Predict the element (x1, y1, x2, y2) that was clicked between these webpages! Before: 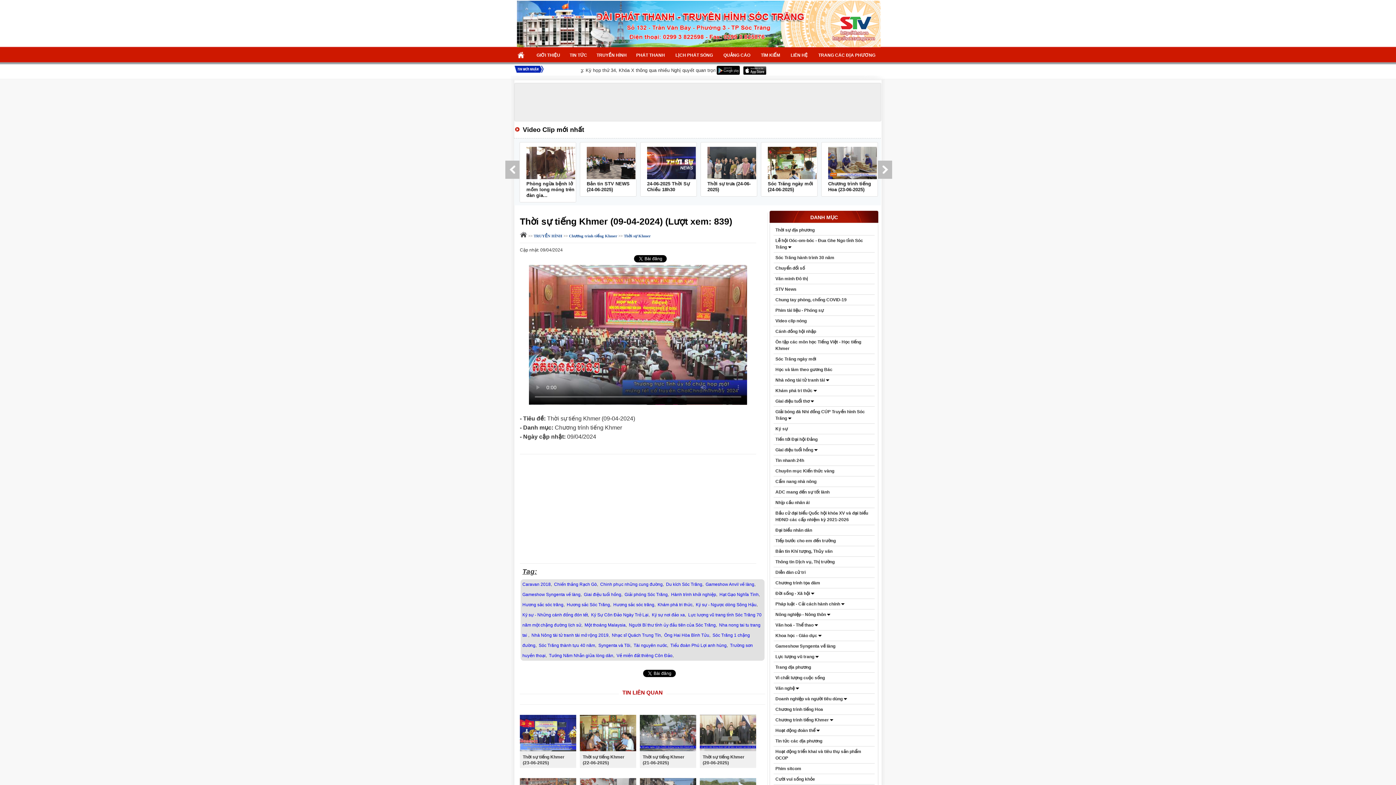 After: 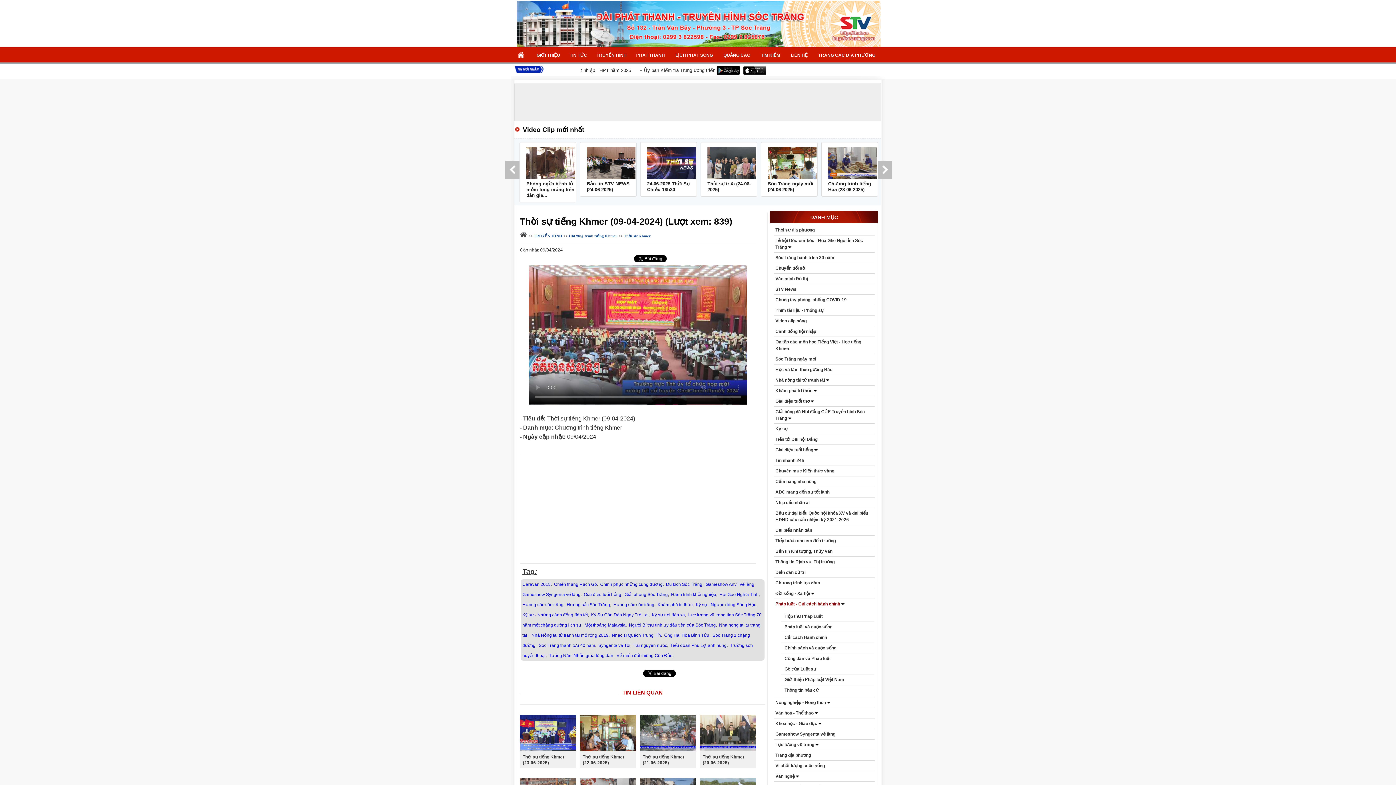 Action: label: Pháp luật - Cải cách hành chính  bbox: (773, 601, 874, 607)